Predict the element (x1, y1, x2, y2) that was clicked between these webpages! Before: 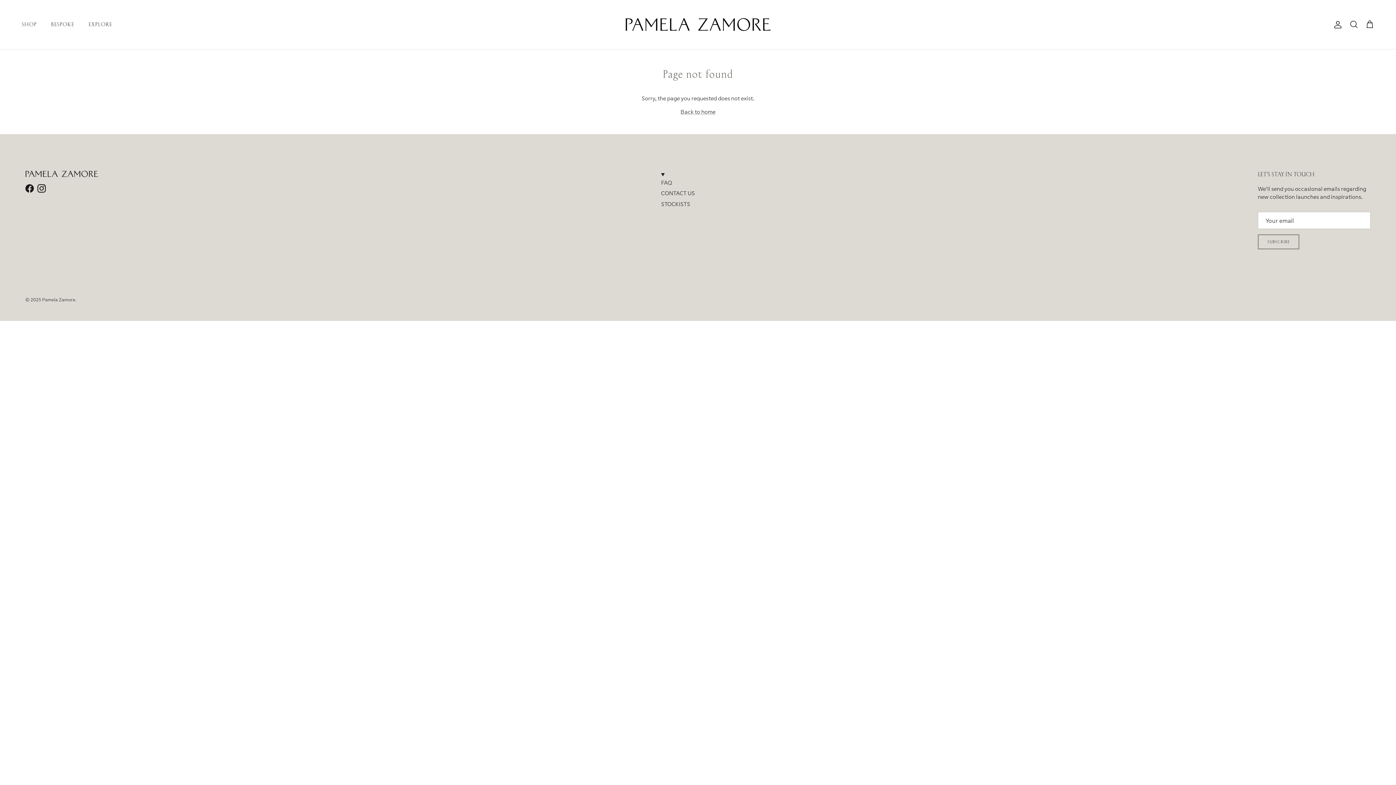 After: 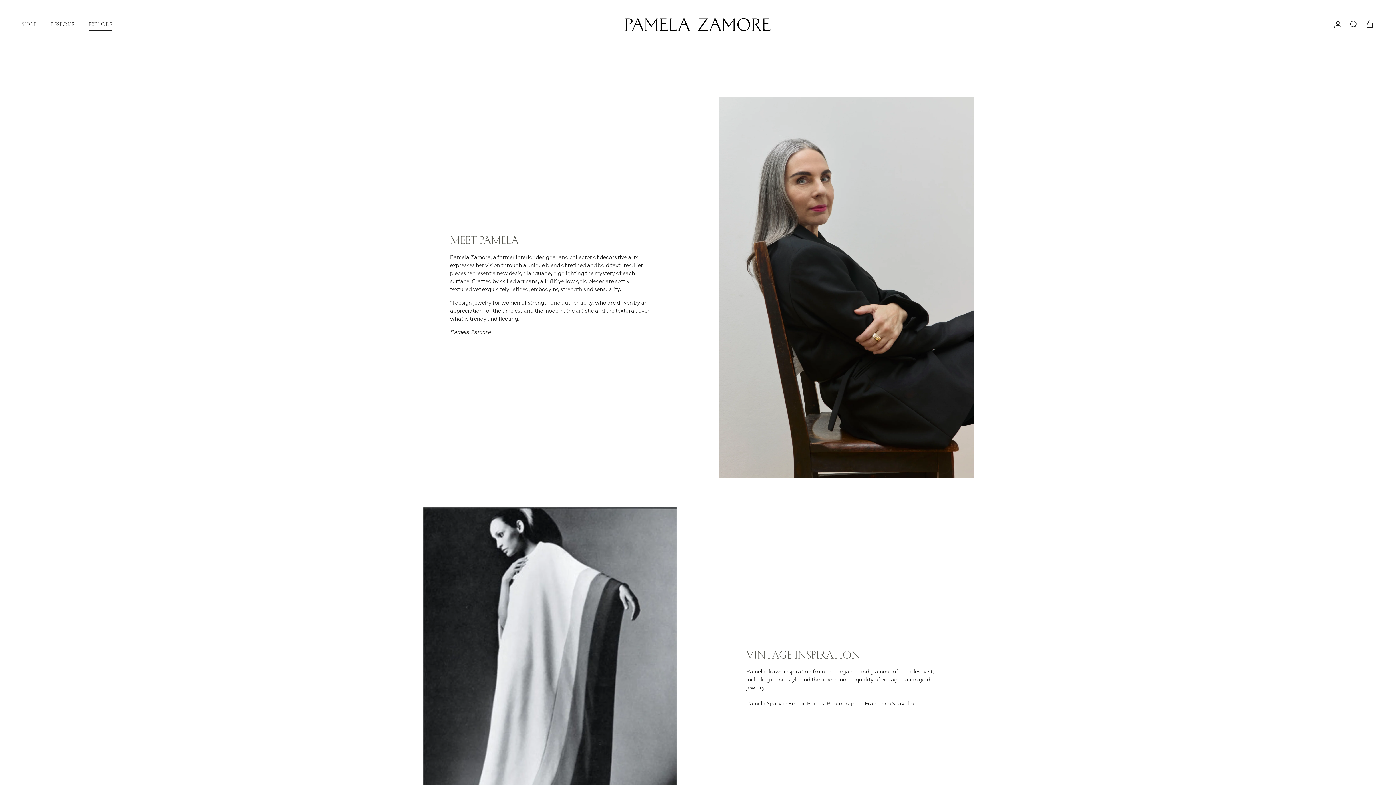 Action: bbox: (82, 12, 118, 36) label: EXPLORE